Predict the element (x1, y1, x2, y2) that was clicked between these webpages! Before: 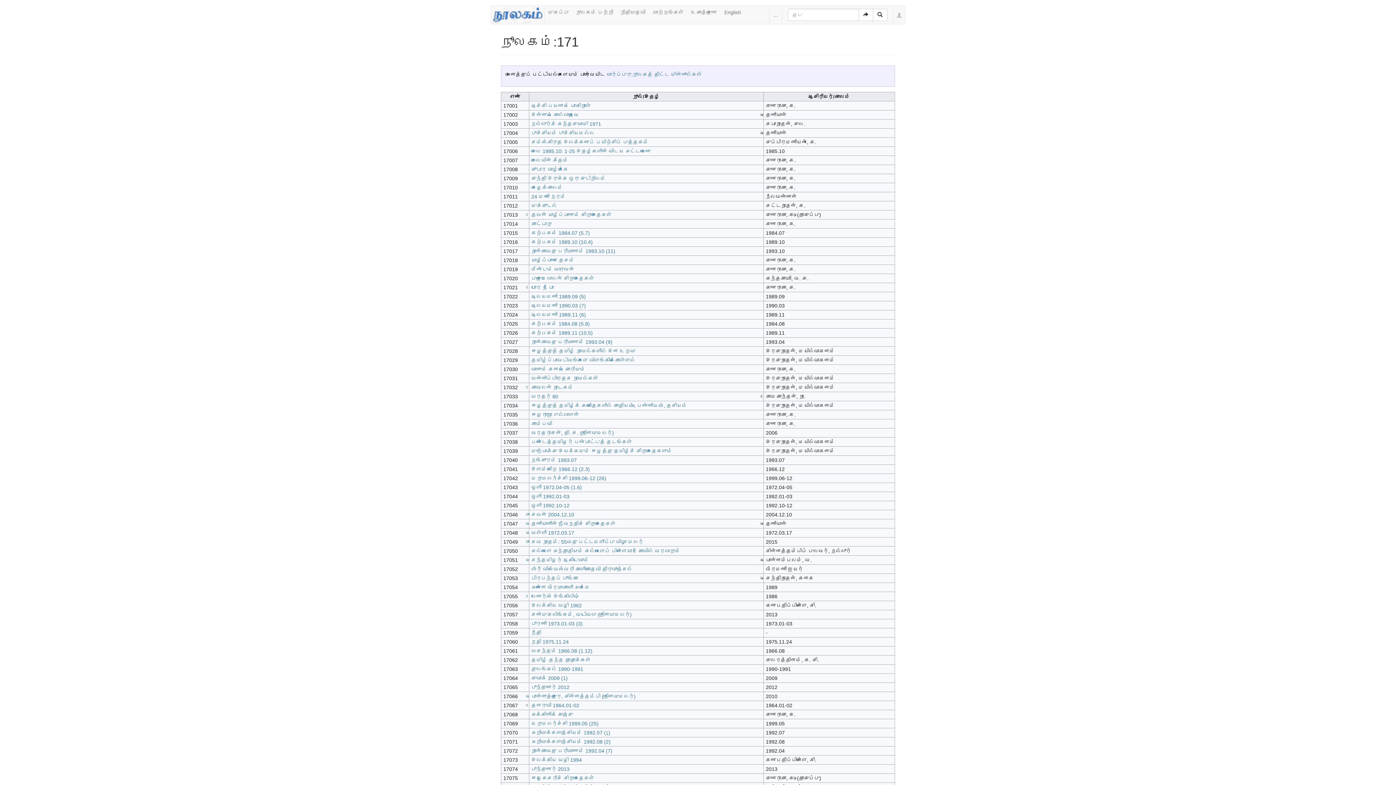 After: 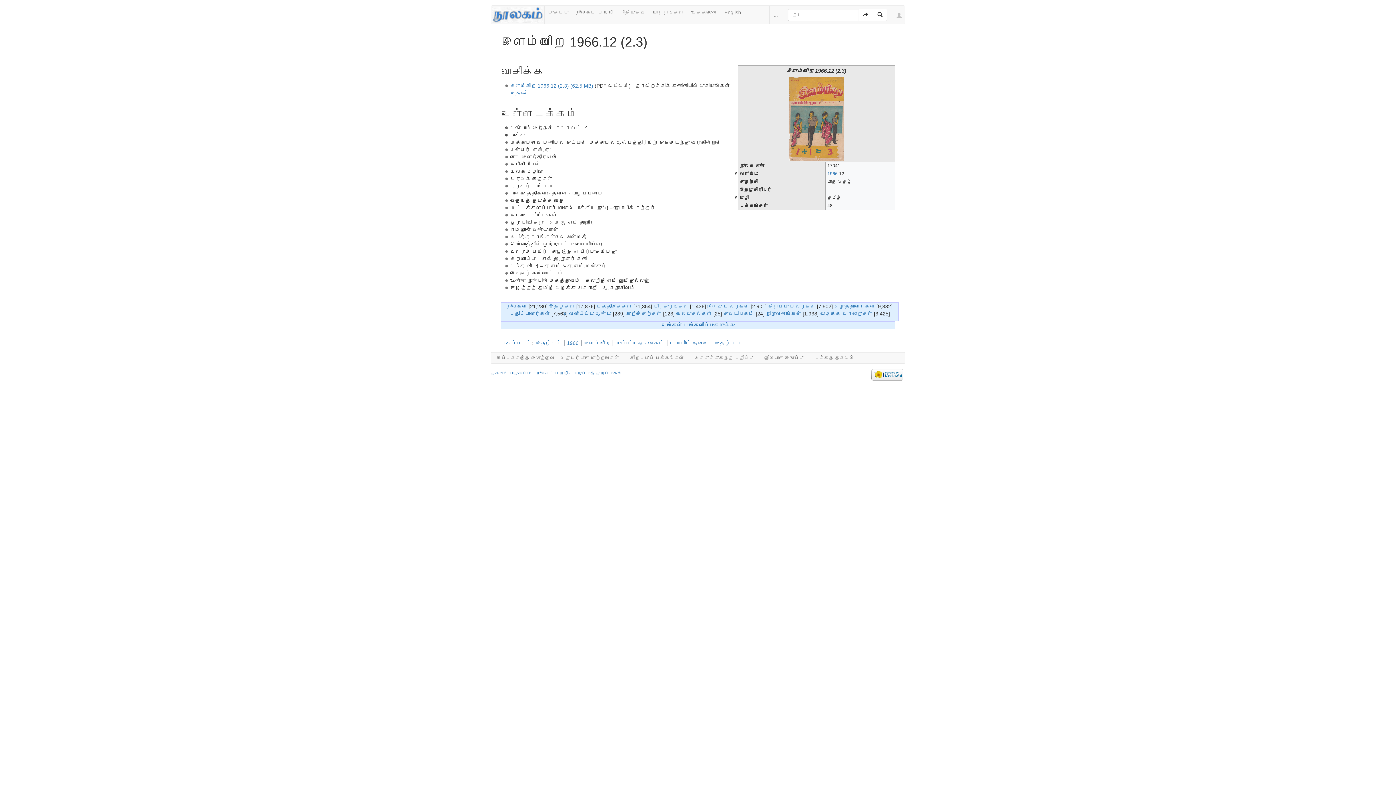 Action: label: இளம்பிறை 1966.12 (2.3) bbox: (531, 466, 590, 472)